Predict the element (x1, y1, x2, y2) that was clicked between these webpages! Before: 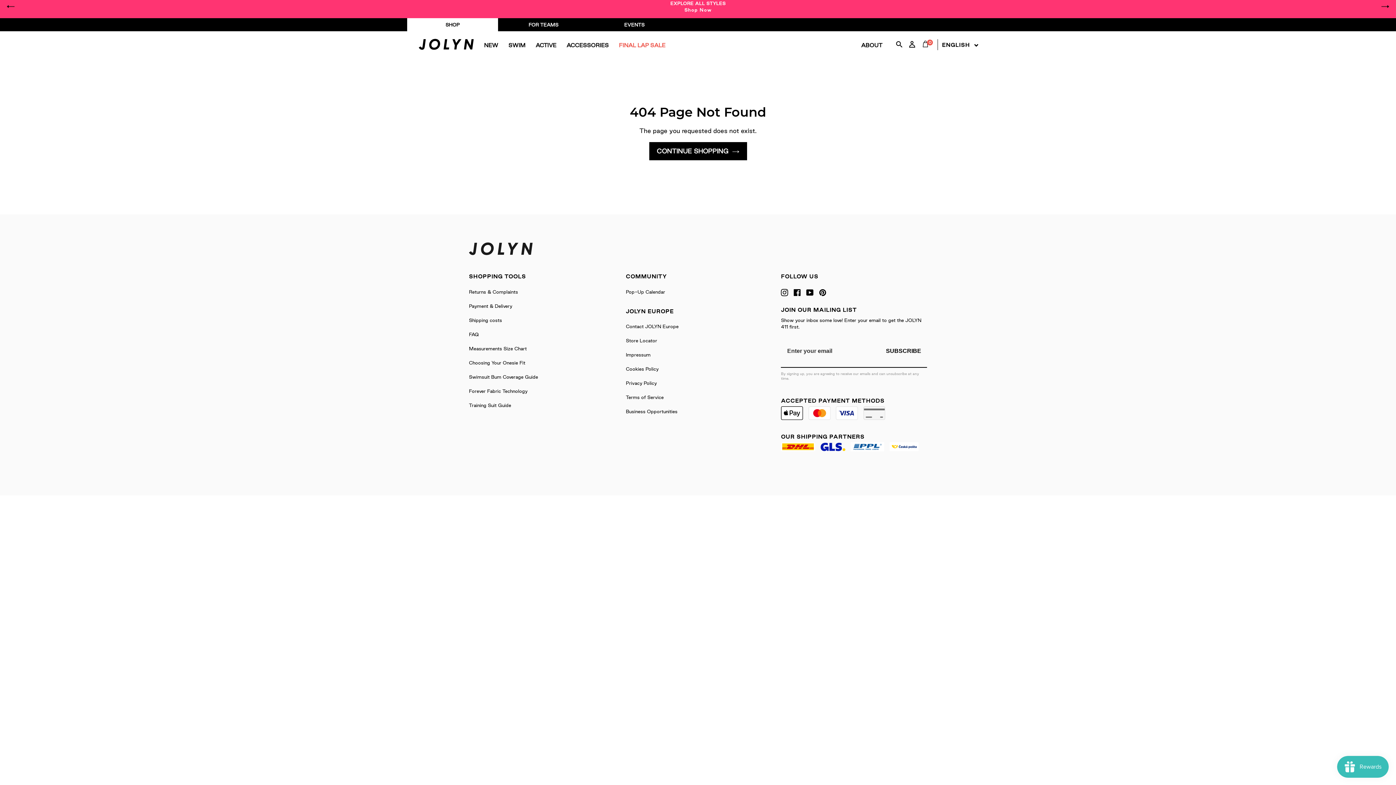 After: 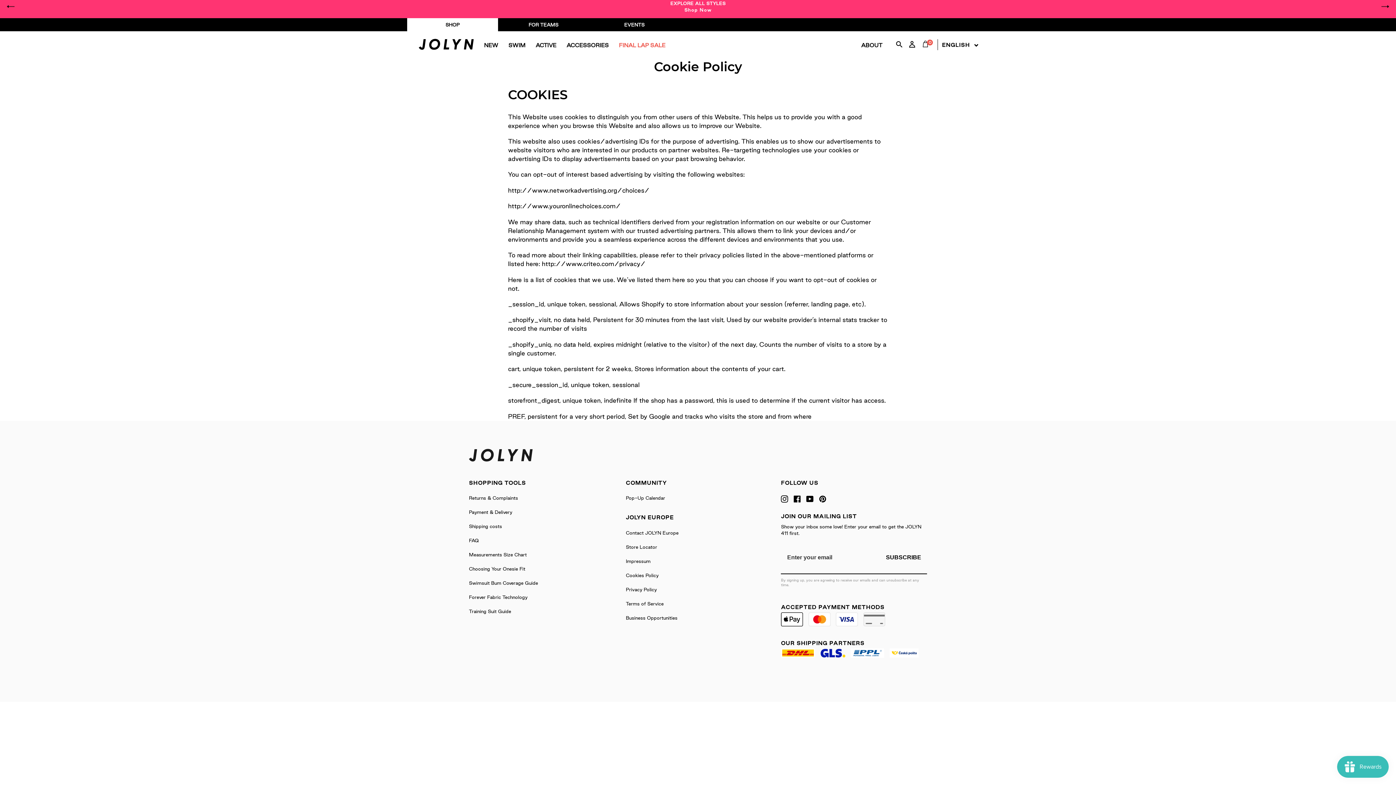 Action: label: Cookies Policy bbox: (626, 366, 658, 371)